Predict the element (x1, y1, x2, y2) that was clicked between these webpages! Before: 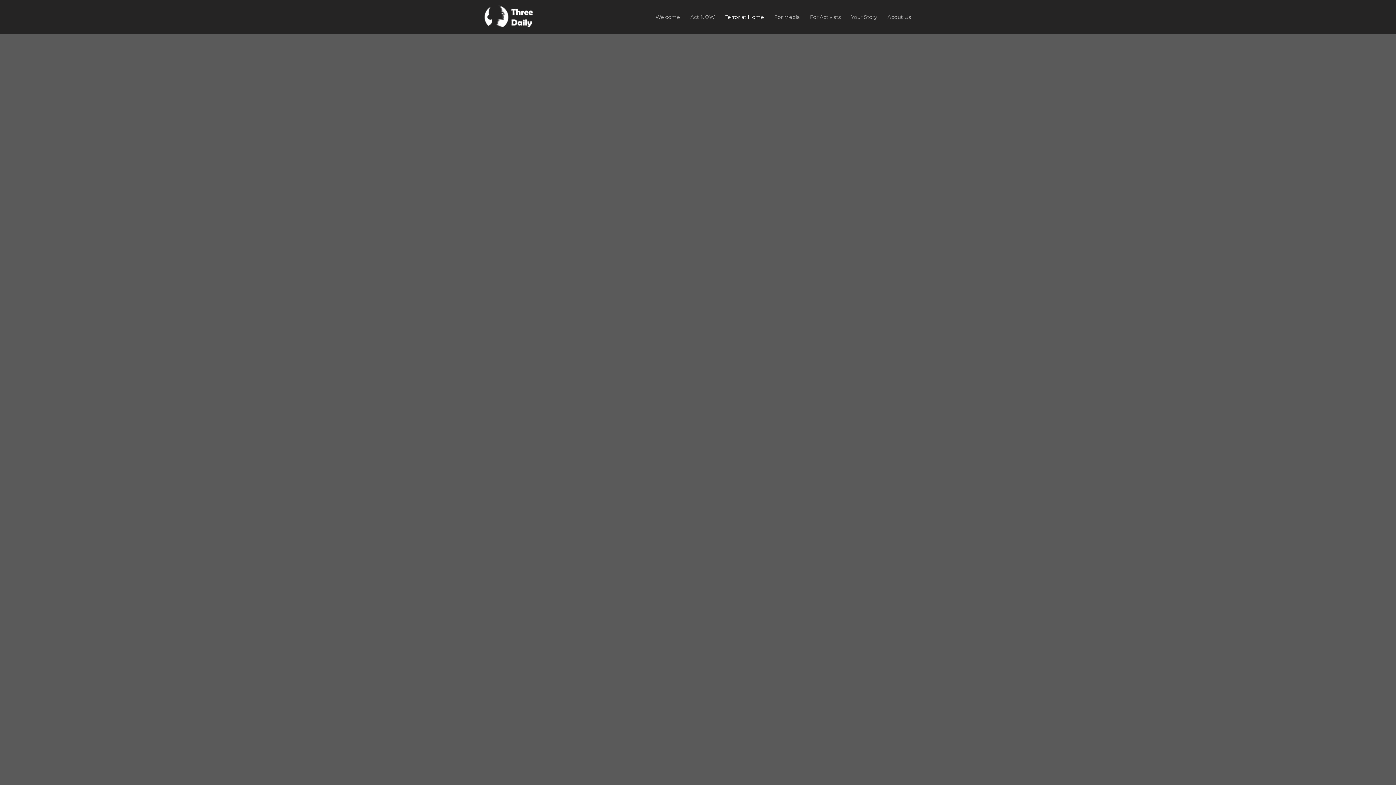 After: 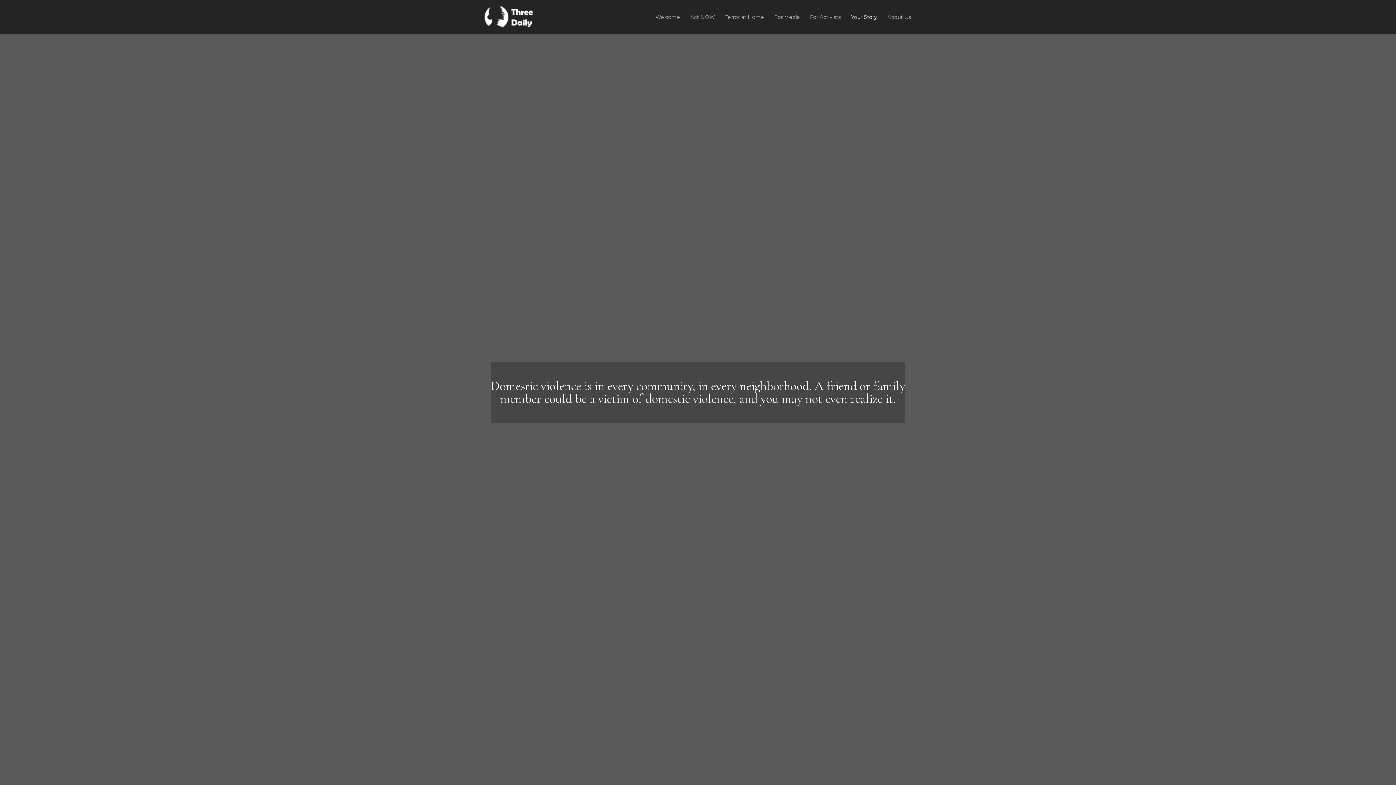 Action: label: Your Story bbox: (846, 4, 882, 29)